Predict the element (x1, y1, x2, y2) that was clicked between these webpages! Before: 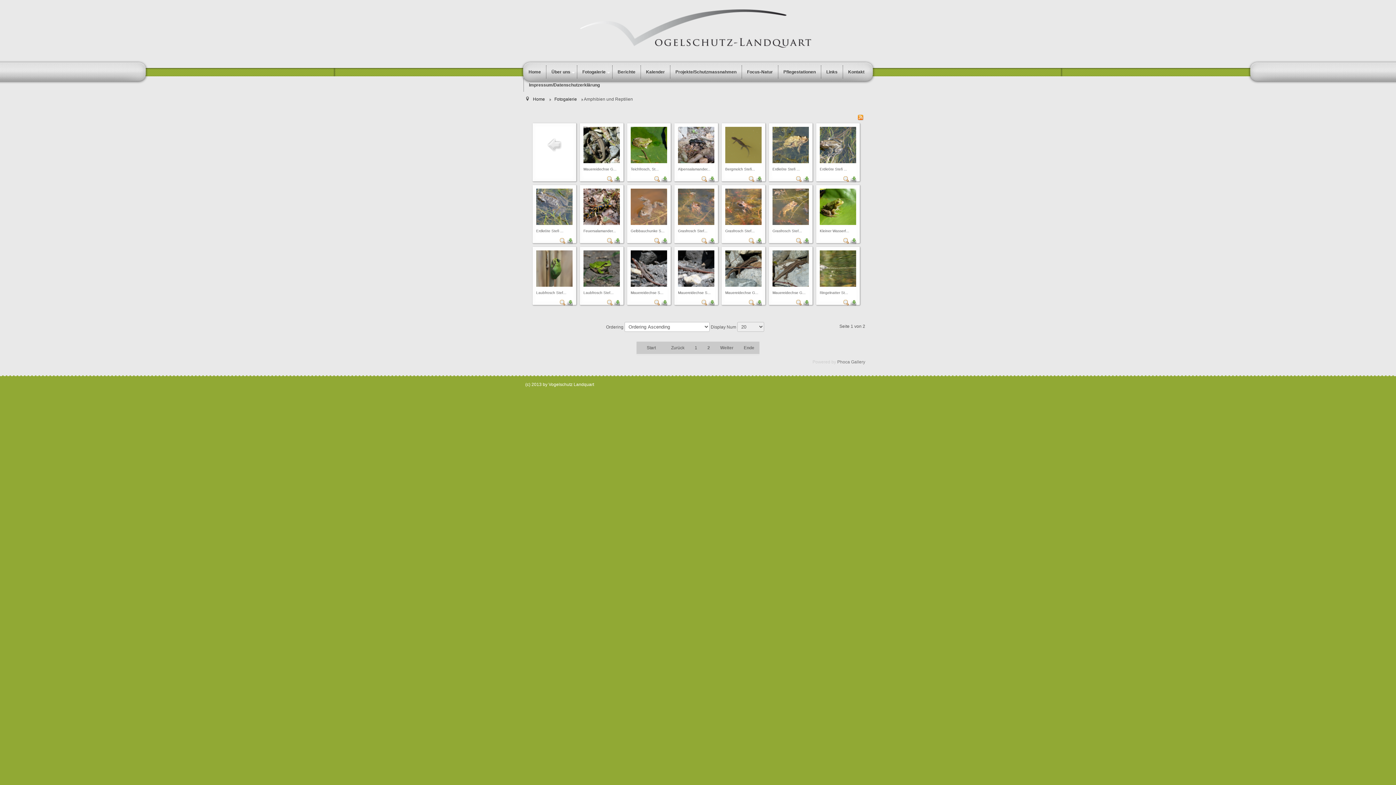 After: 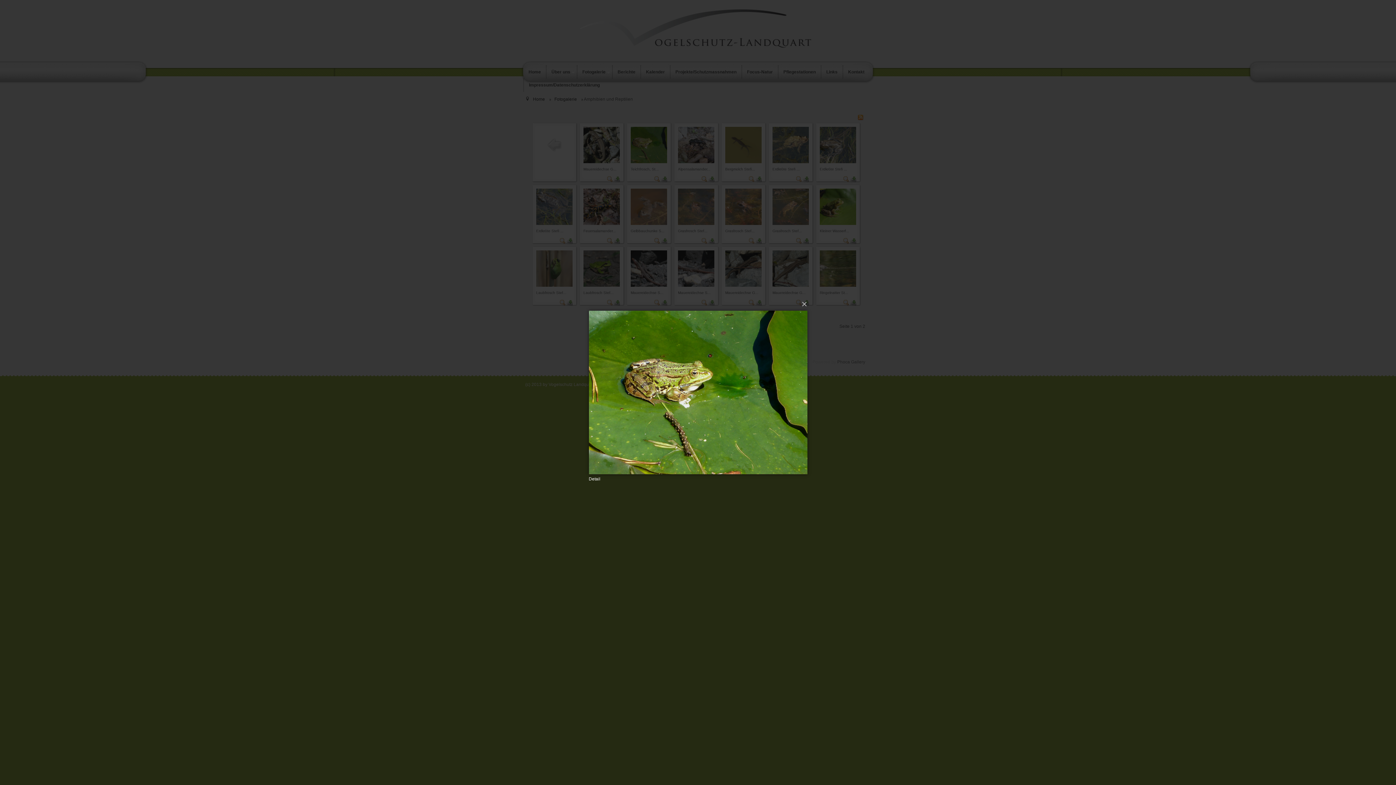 Action: bbox: (654, 176, 660, 181)